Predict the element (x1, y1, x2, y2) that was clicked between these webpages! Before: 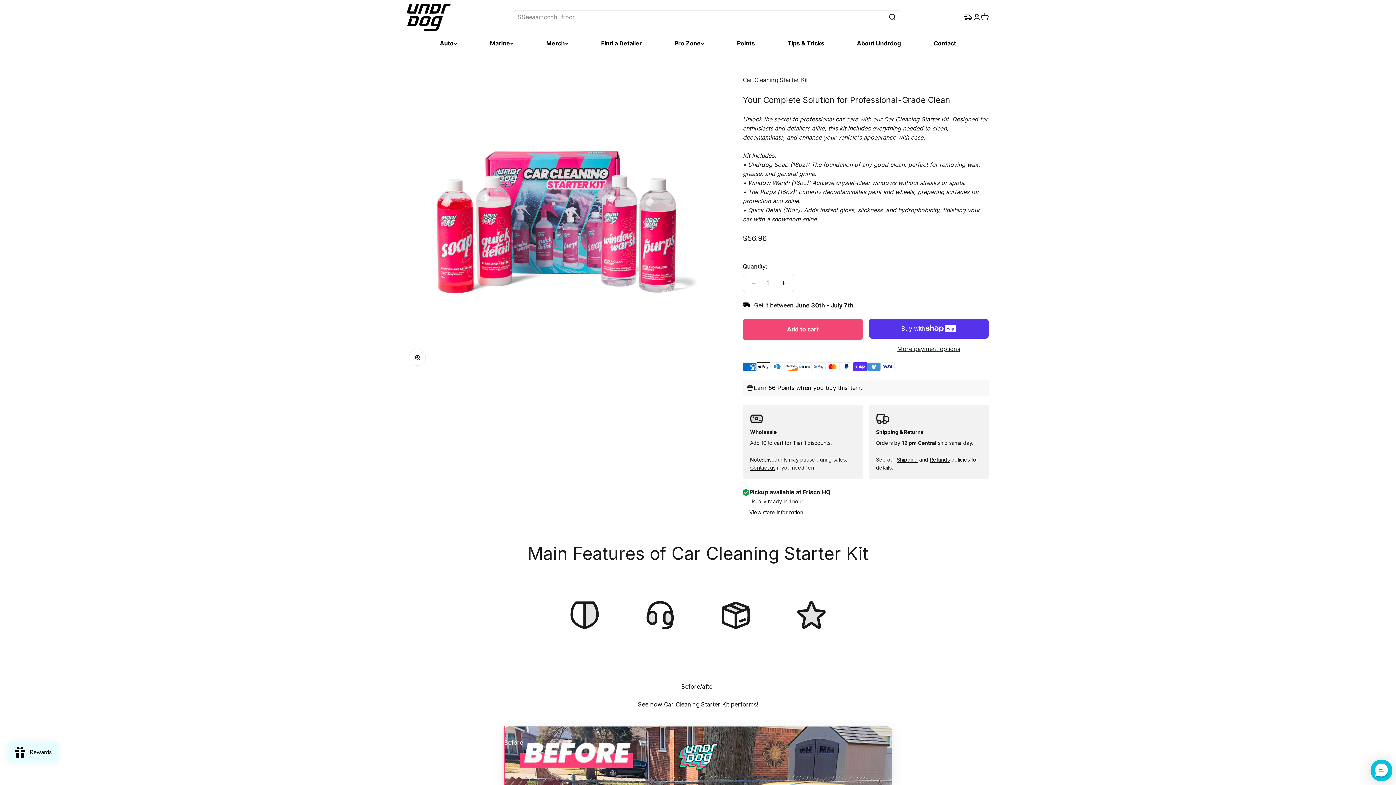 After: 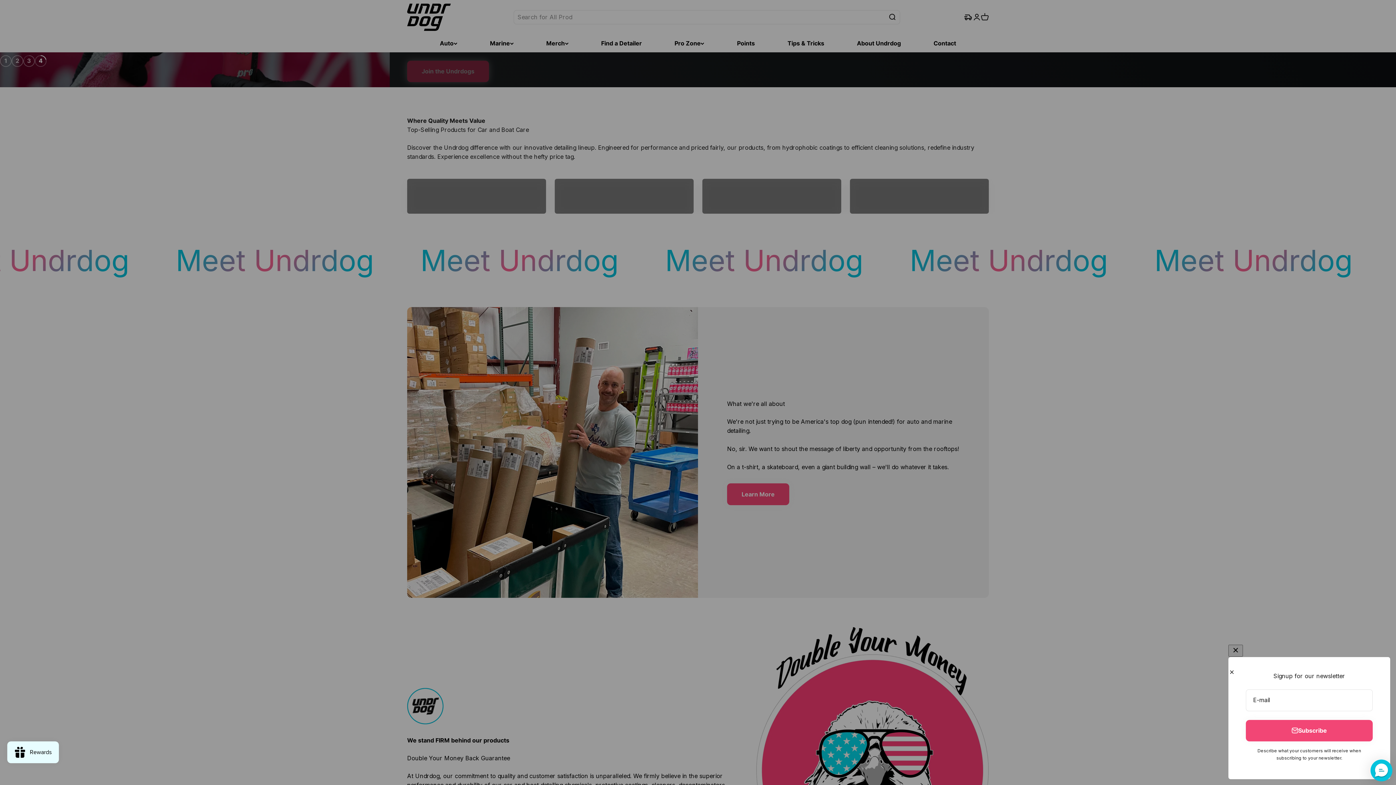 Action: bbox: (407, 3, 450, 30) label: Undrdog Surface Products